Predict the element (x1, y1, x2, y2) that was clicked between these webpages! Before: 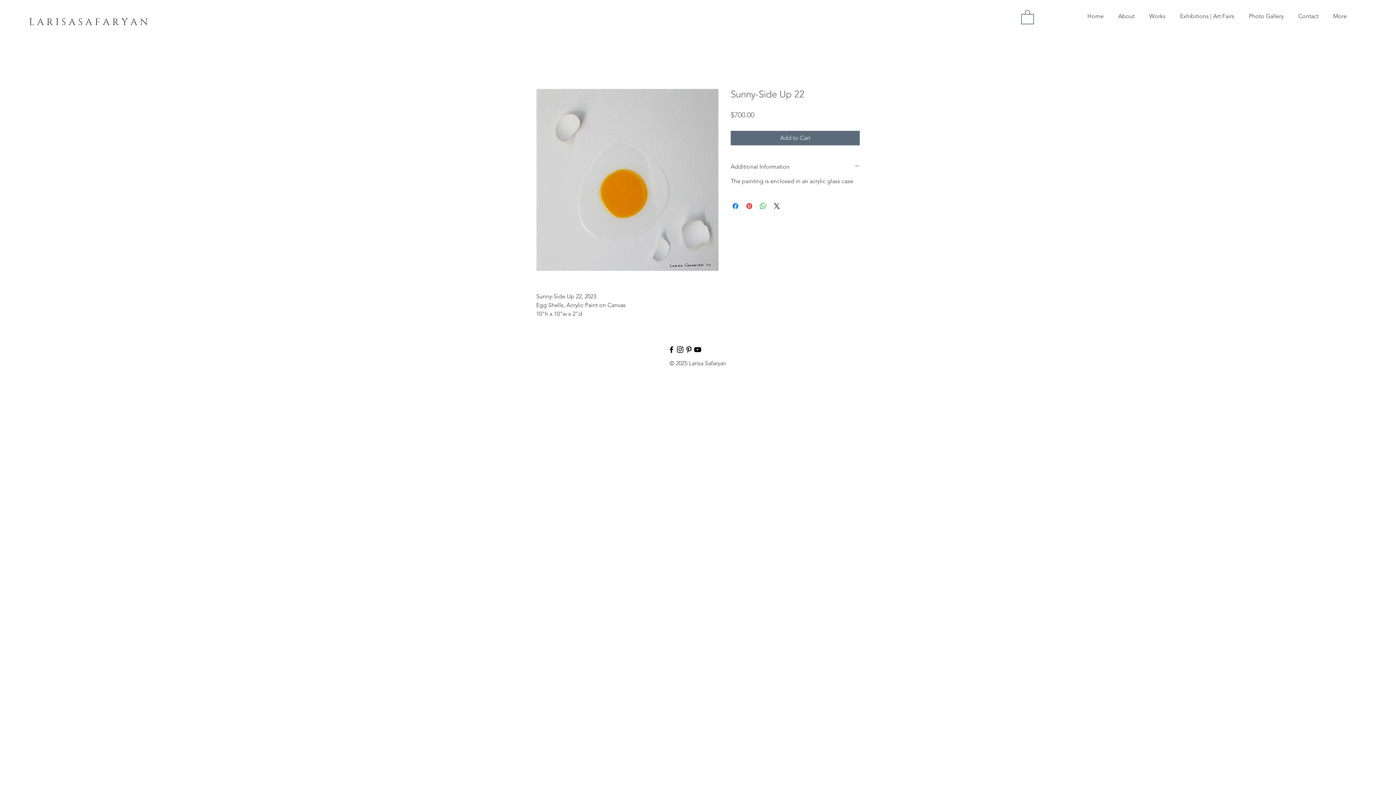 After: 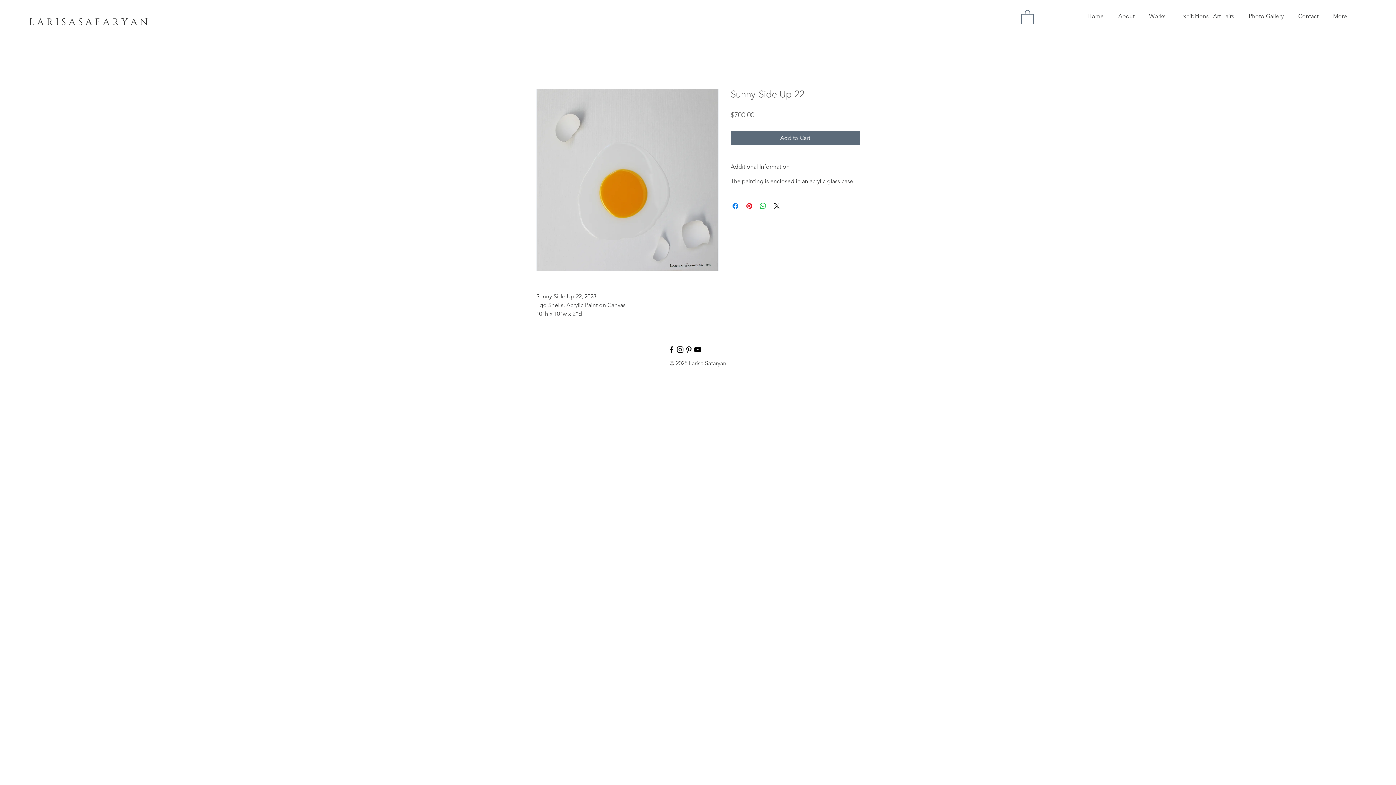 Action: label: Larisa Safaryan Pinterest bbox: (684, 345, 693, 354)